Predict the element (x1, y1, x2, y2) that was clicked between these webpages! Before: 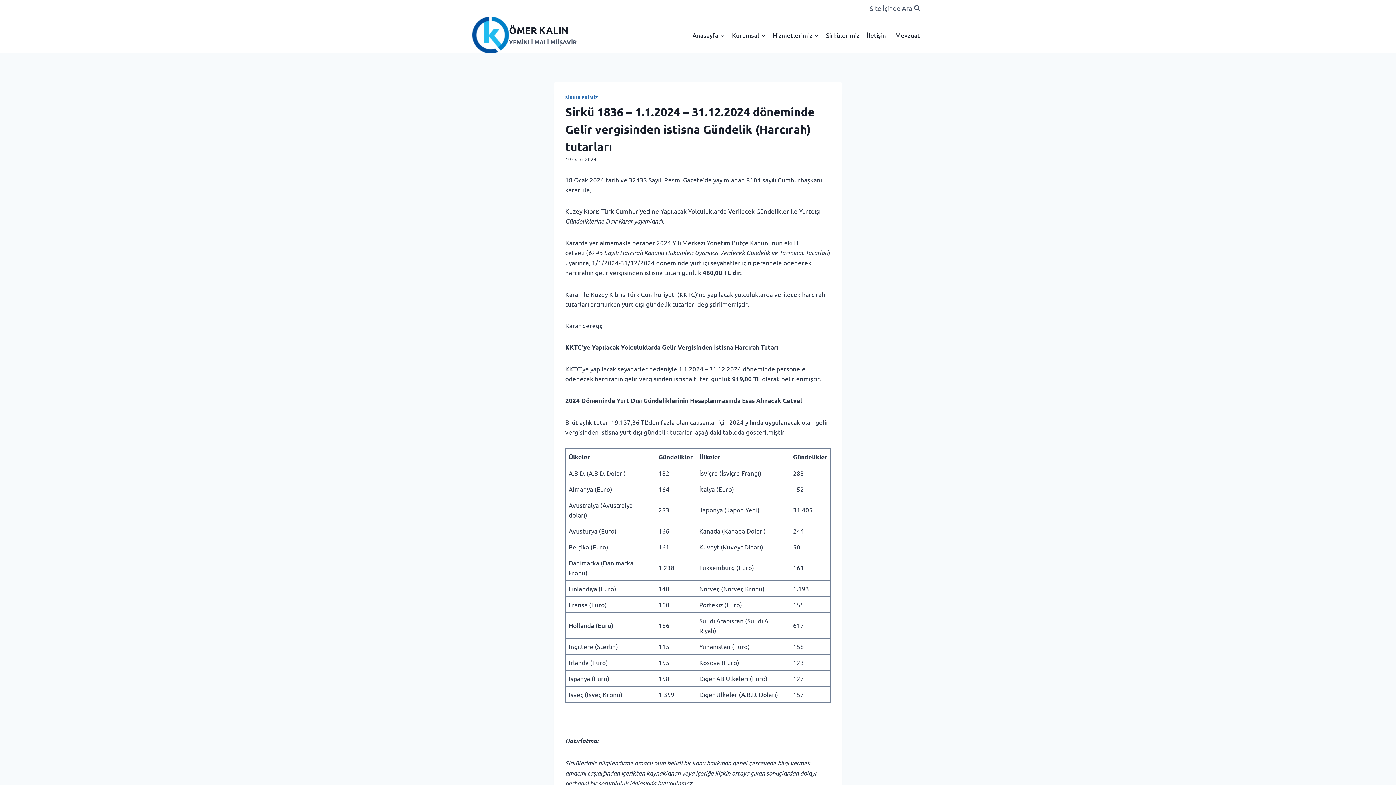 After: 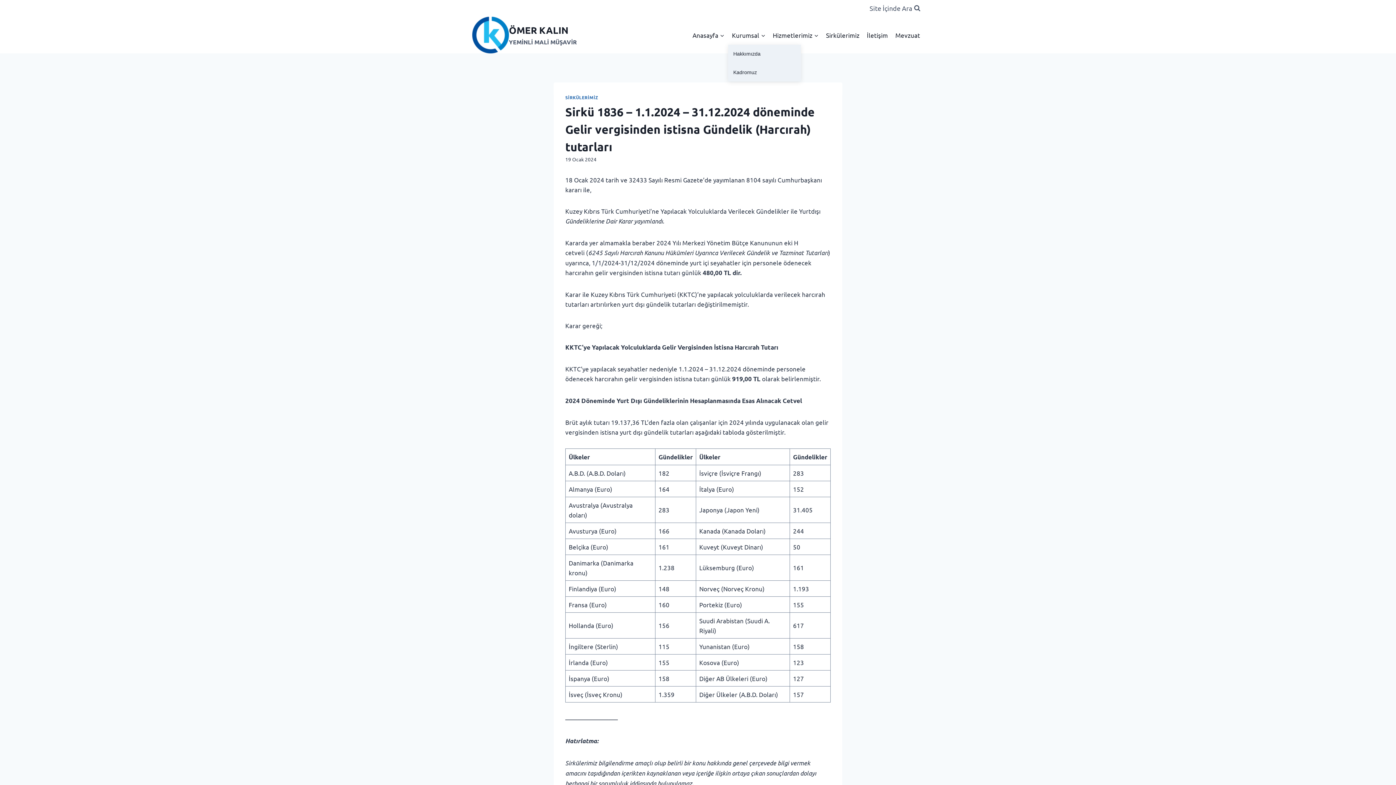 Action: label: Kurumsal bbox: (728, 25, 769, 44)